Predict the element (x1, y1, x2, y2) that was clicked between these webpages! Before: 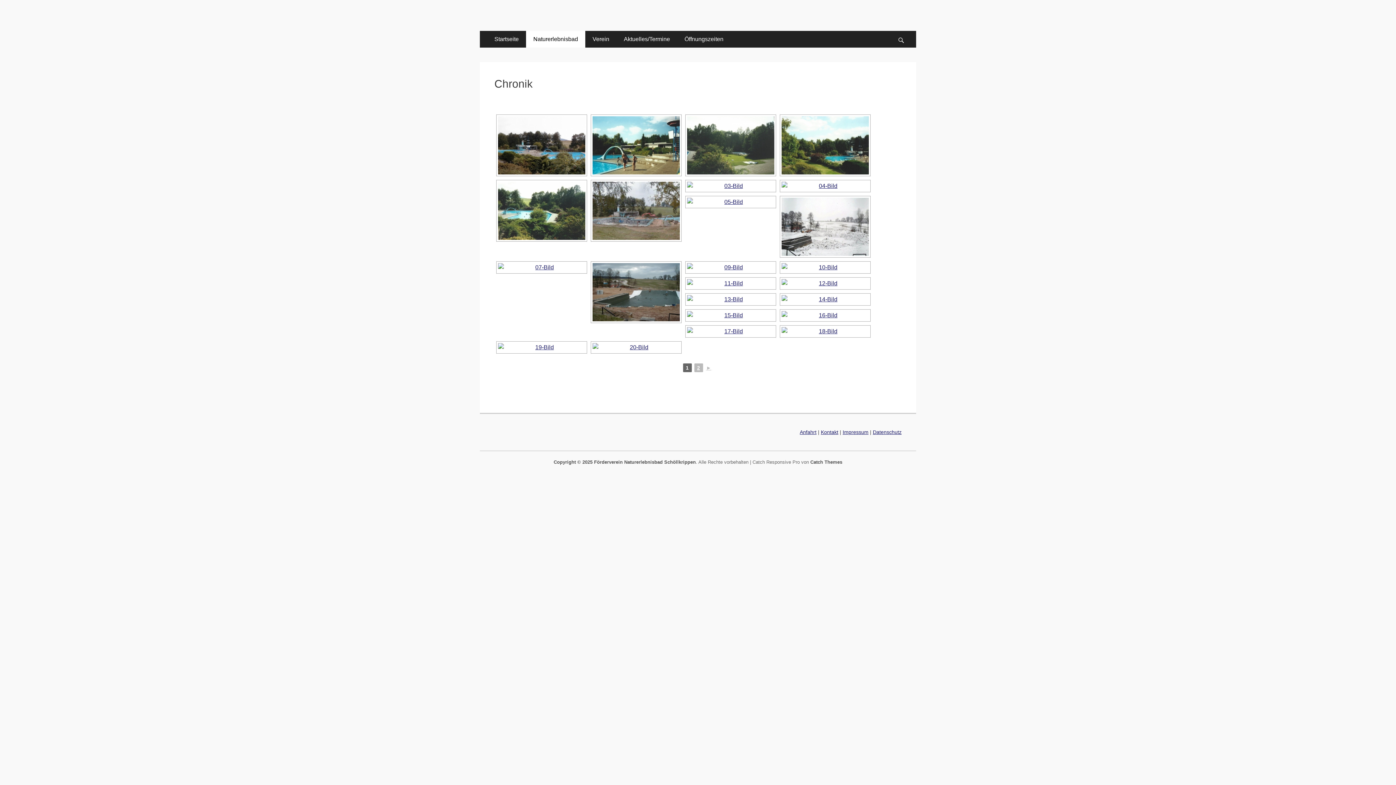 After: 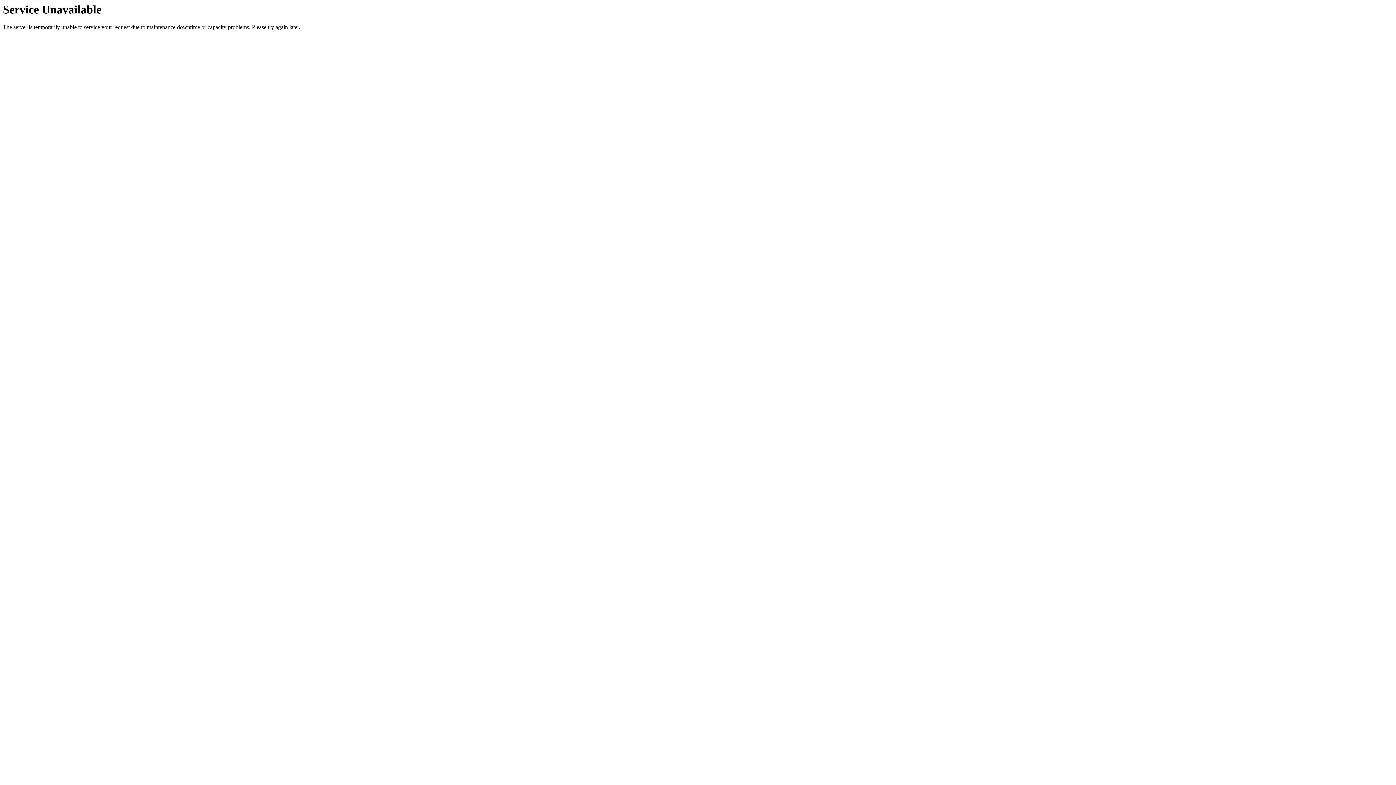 Action: label: ► bbox: (705, 364, 712, 371)